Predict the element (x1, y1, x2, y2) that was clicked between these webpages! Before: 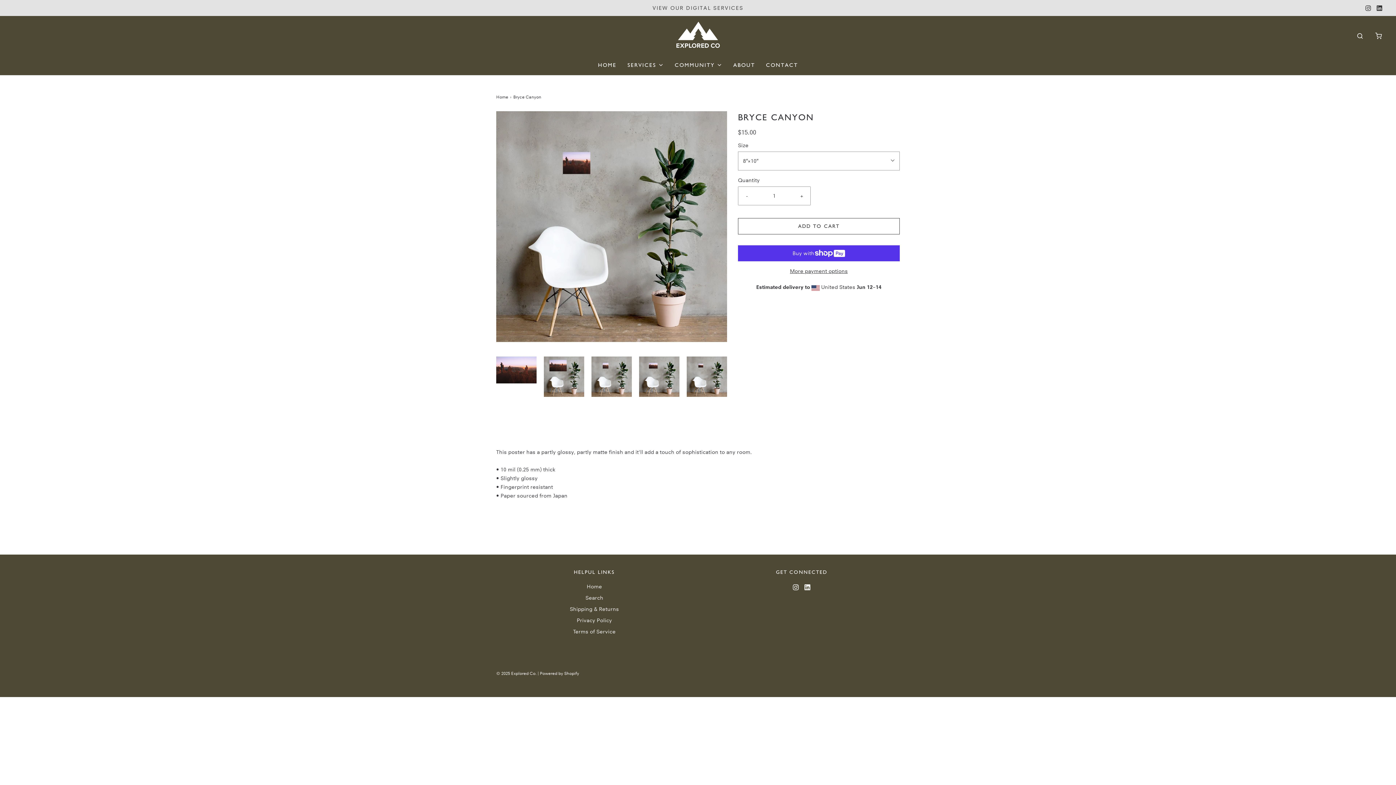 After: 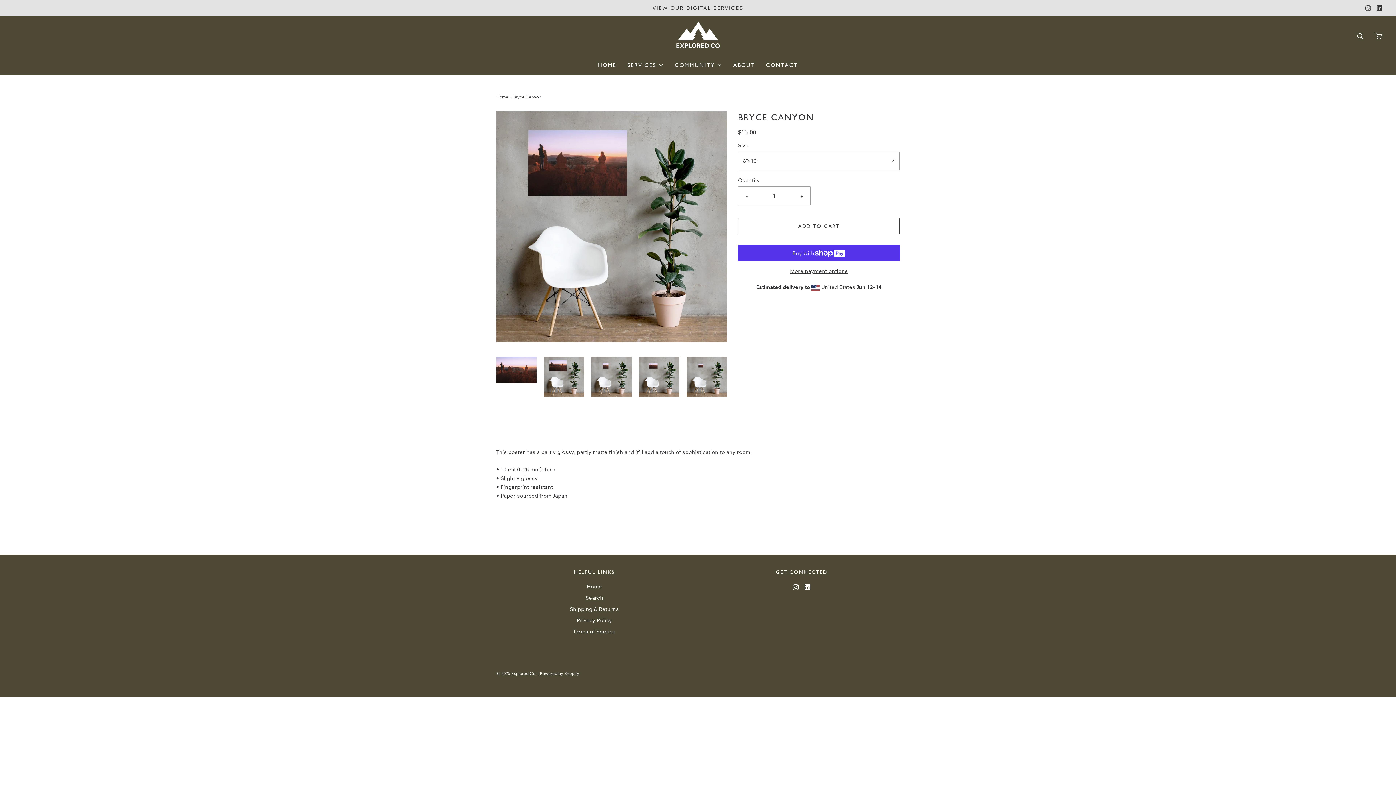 Action: bbox: (544, 356, 584, 397) label: Load image into Gallery viewer, Bryce Canyon
